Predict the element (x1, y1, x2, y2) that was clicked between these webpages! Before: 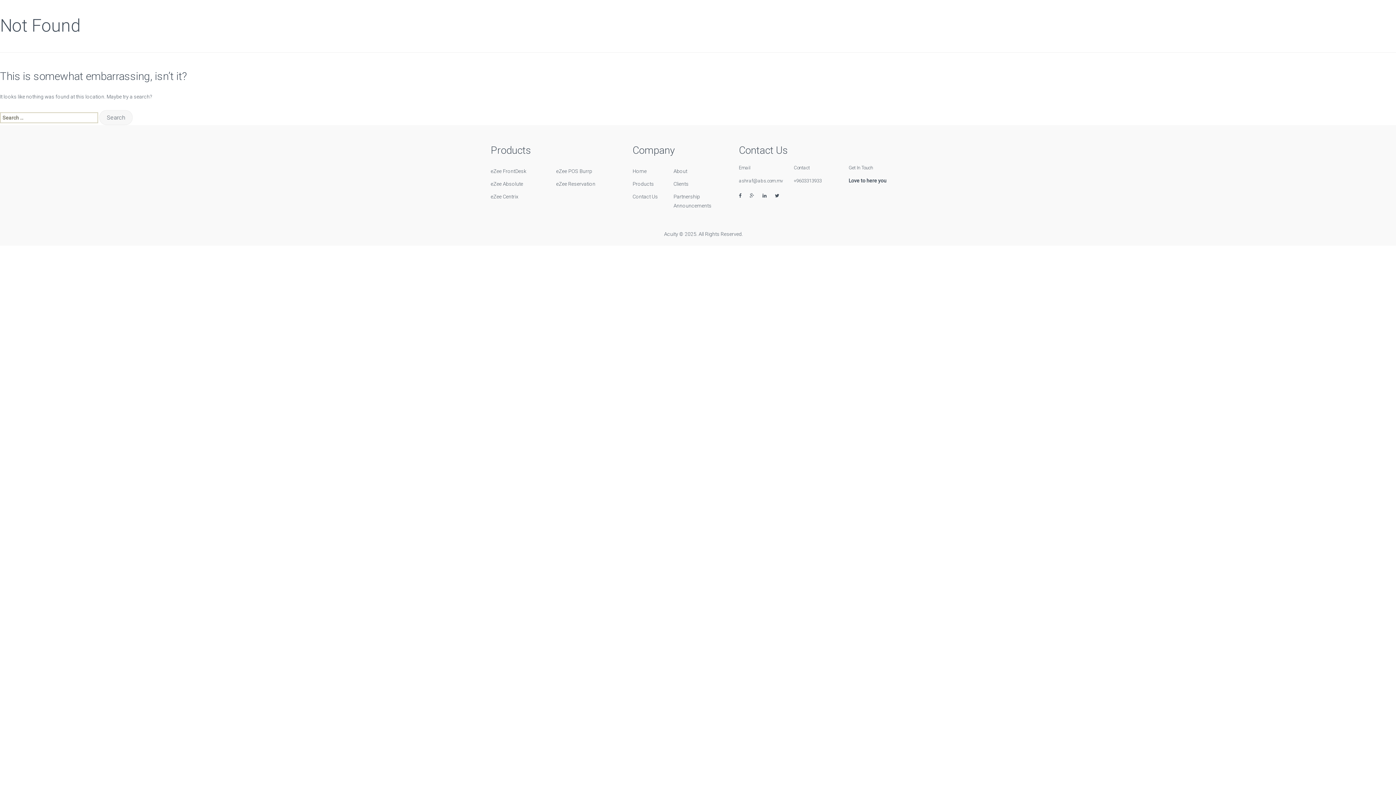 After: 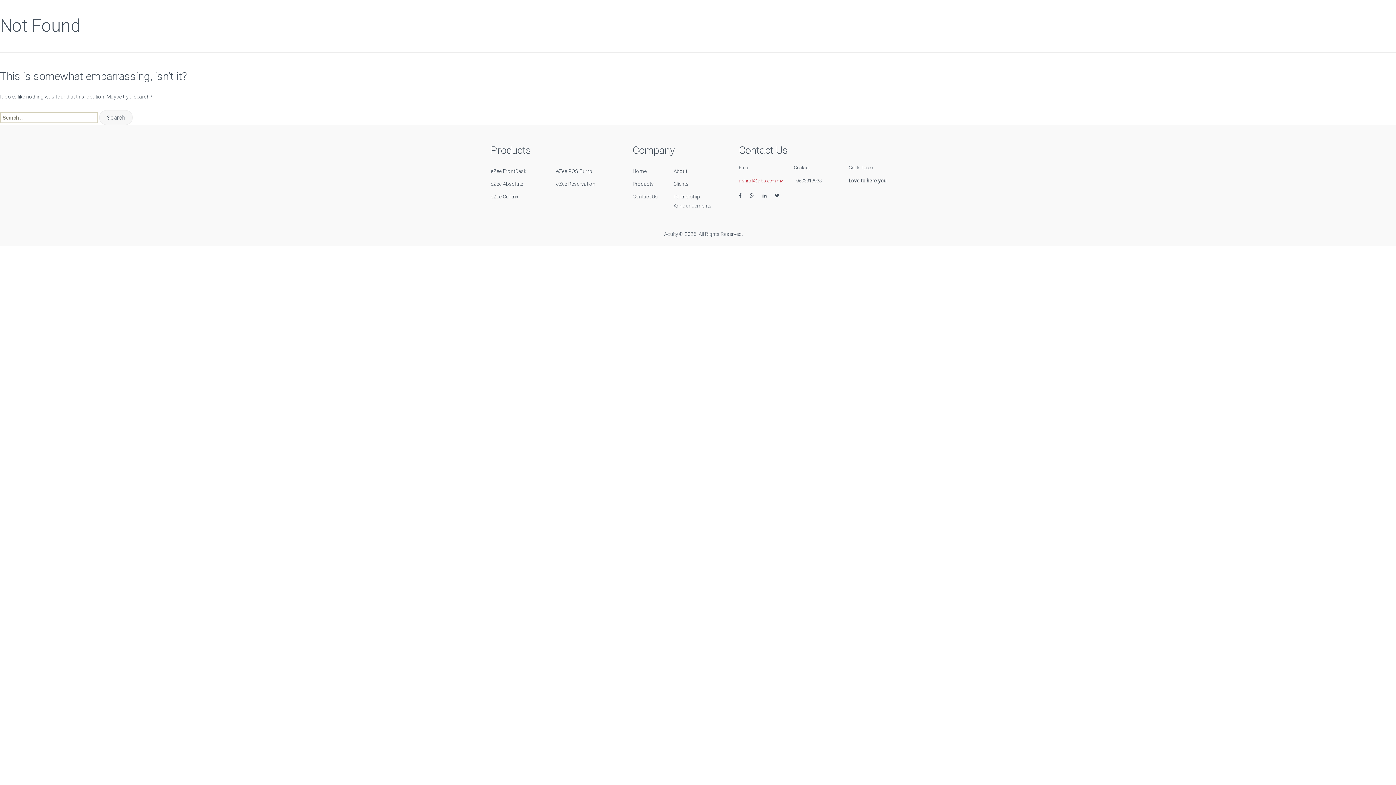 Action: label: ashraf@abs.com.mv bbox: (739, 178, 783, 183)